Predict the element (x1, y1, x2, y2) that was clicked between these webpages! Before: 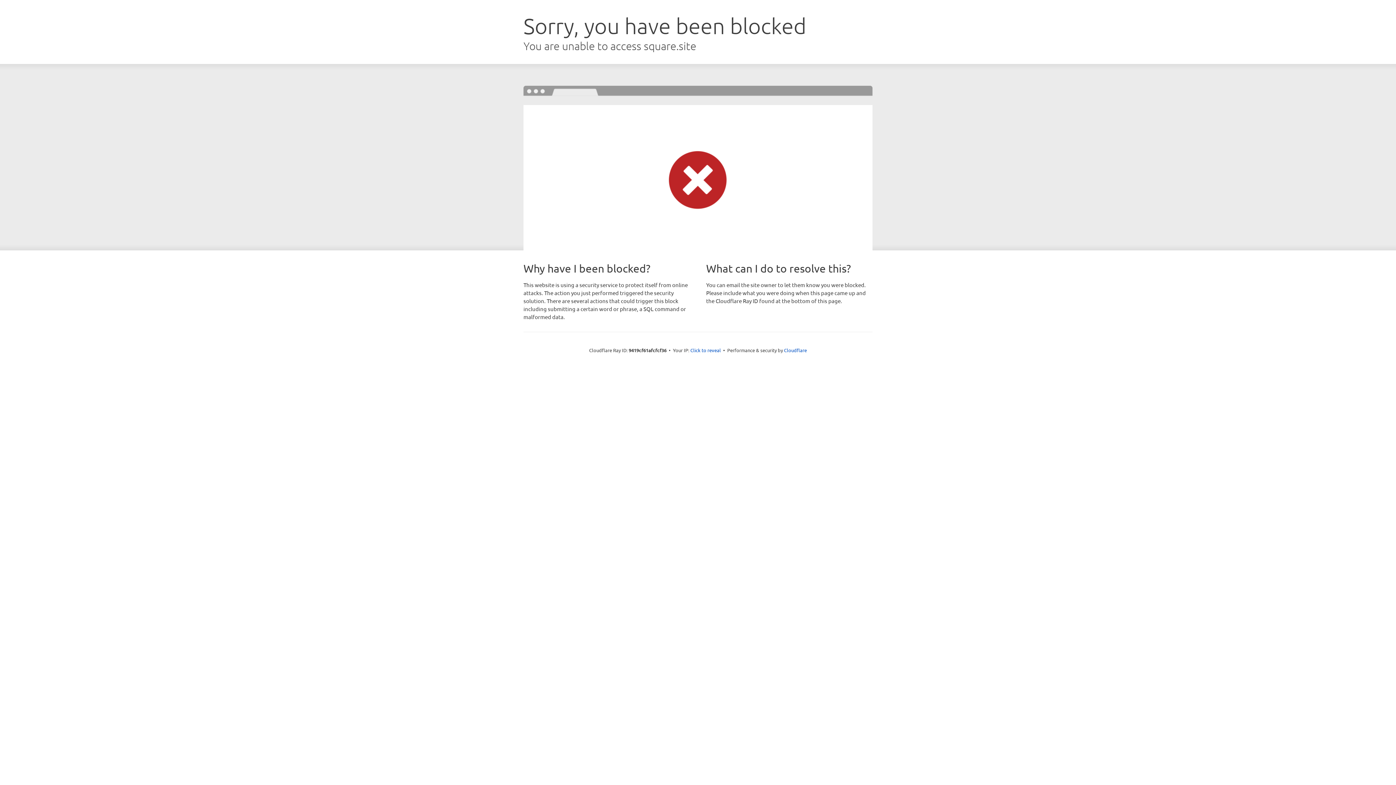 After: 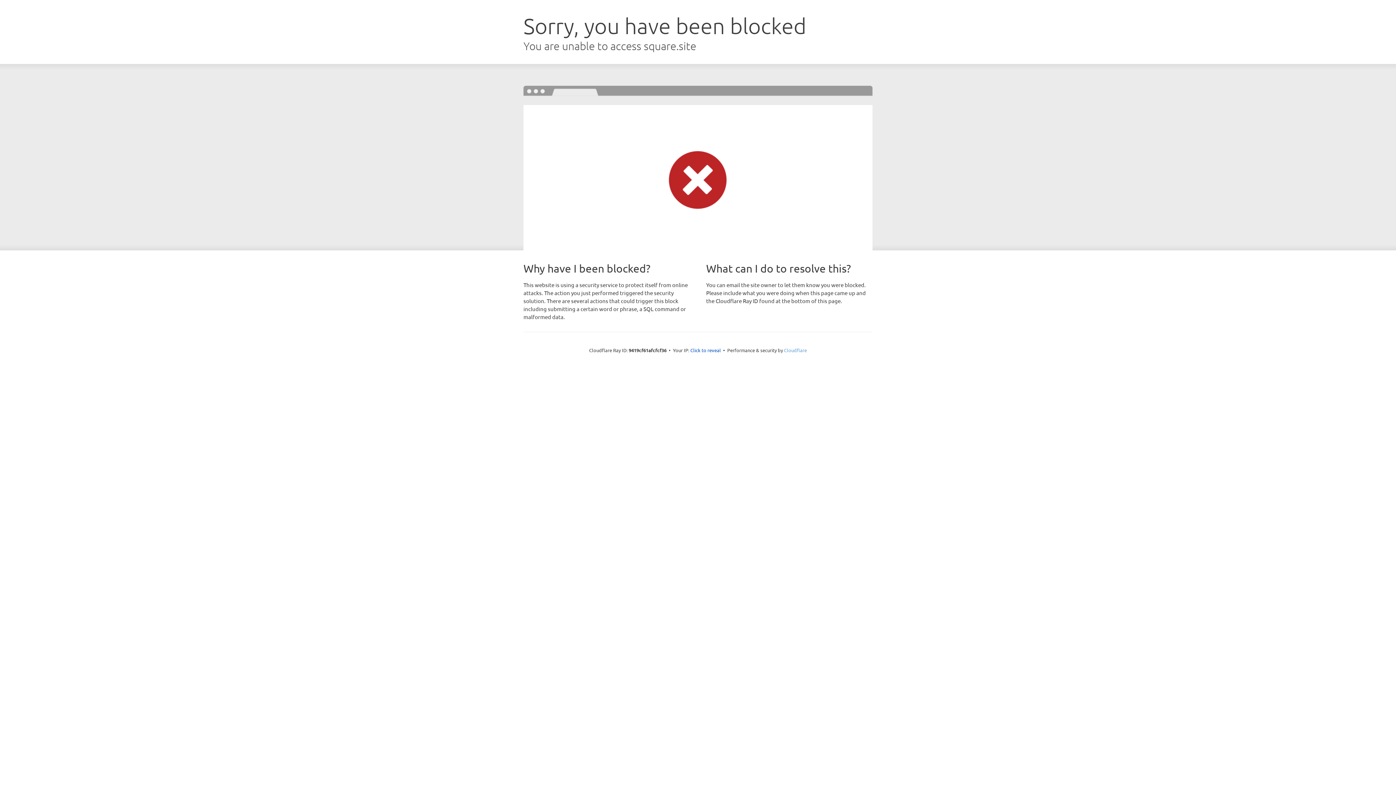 Action: label: Cloudflare bbox: (784, 347, 807, 353)